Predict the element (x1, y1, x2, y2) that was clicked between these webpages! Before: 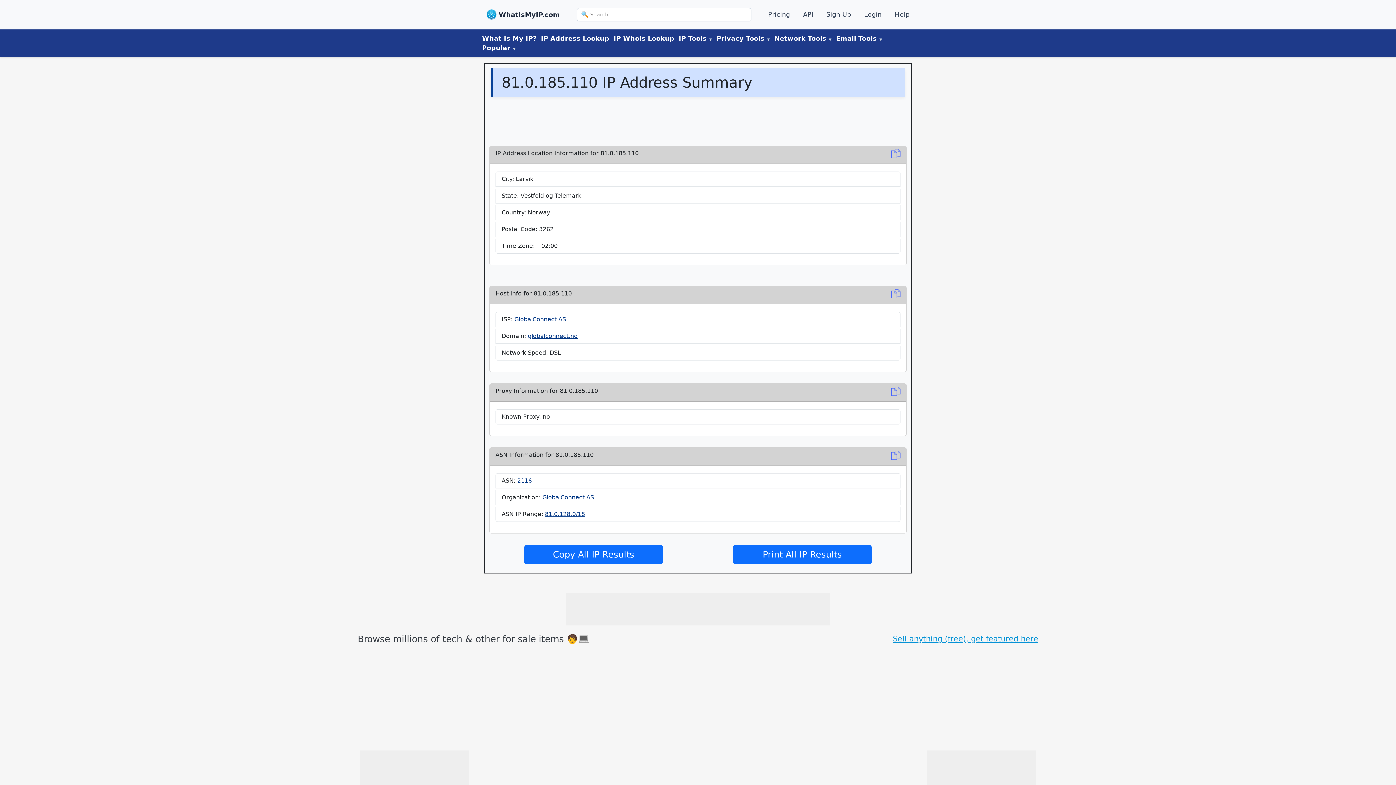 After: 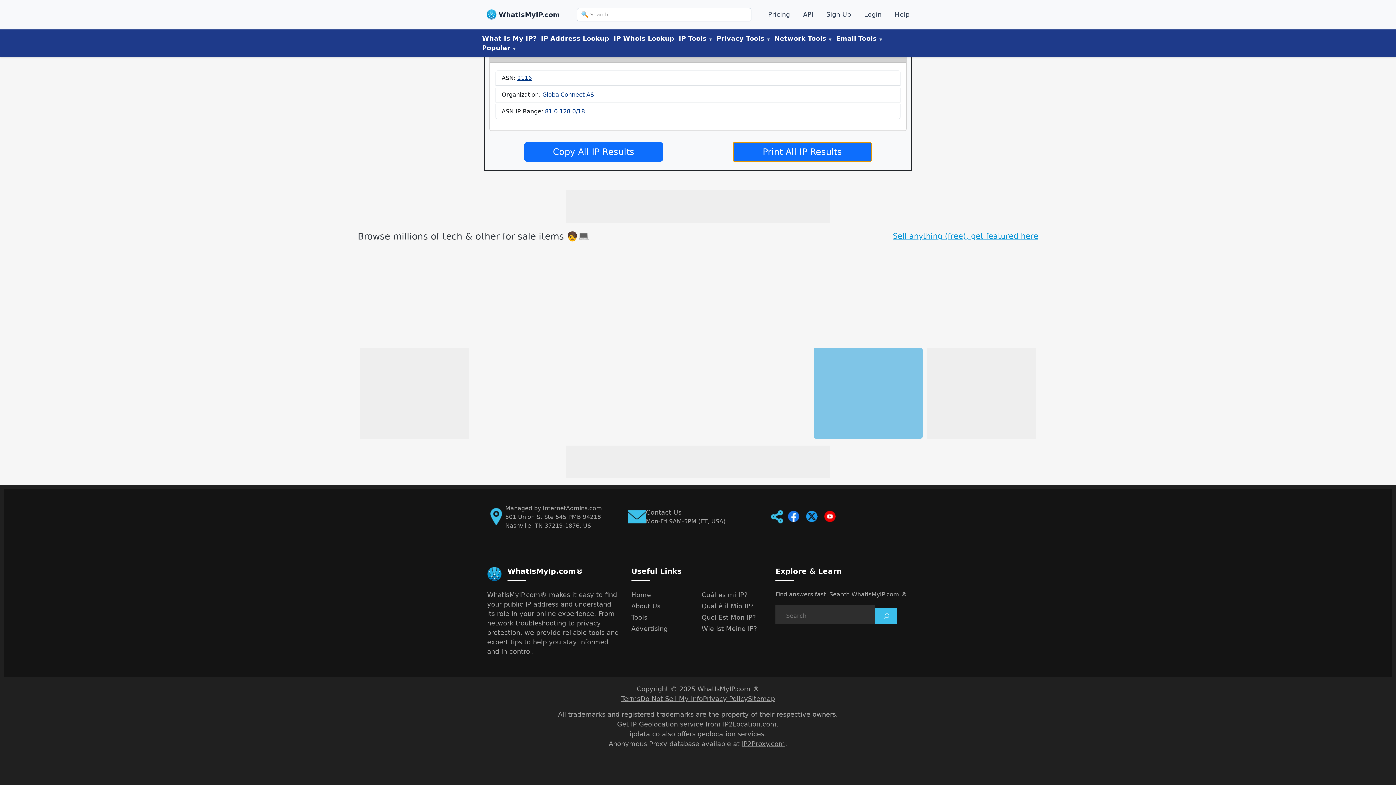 Action: label: Print IP Location bbox: (879, 385, 891, 393)